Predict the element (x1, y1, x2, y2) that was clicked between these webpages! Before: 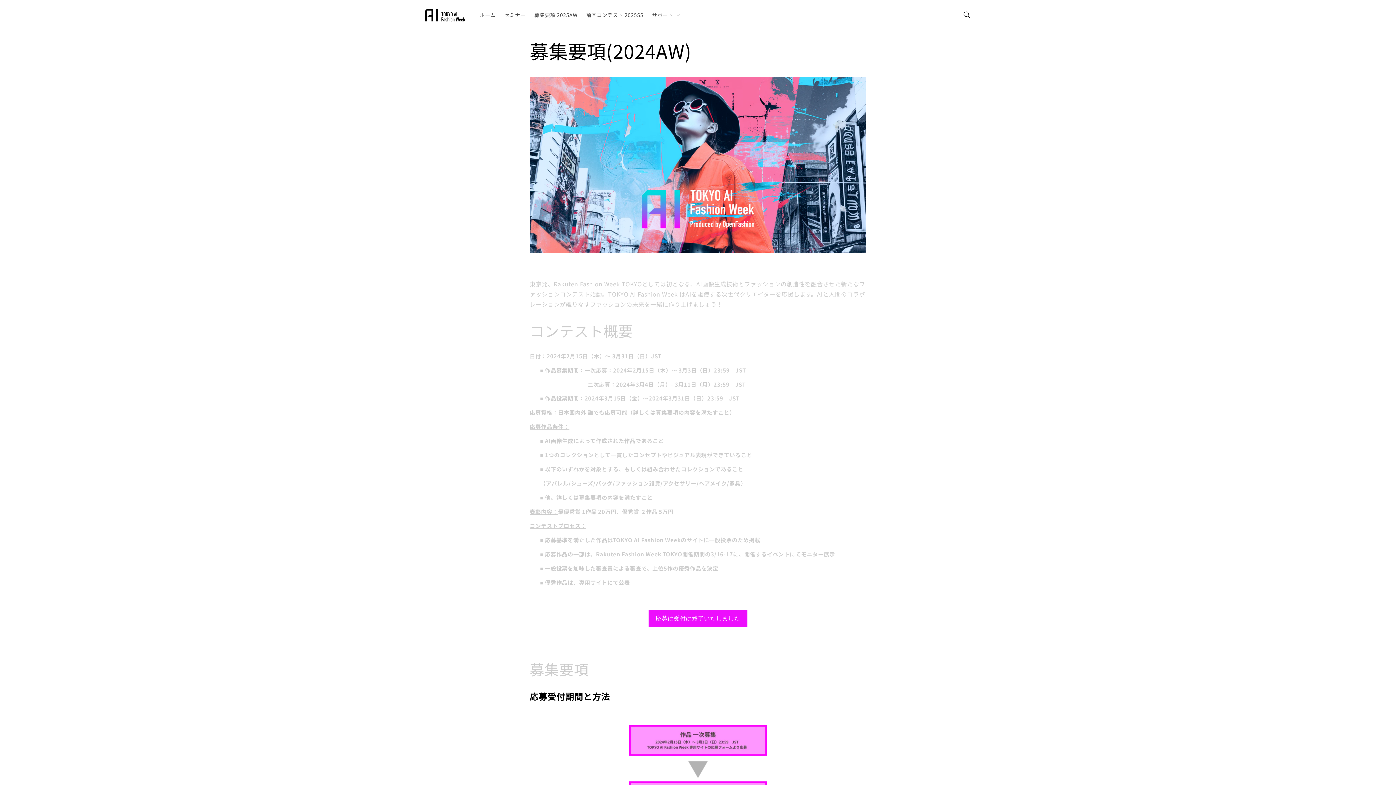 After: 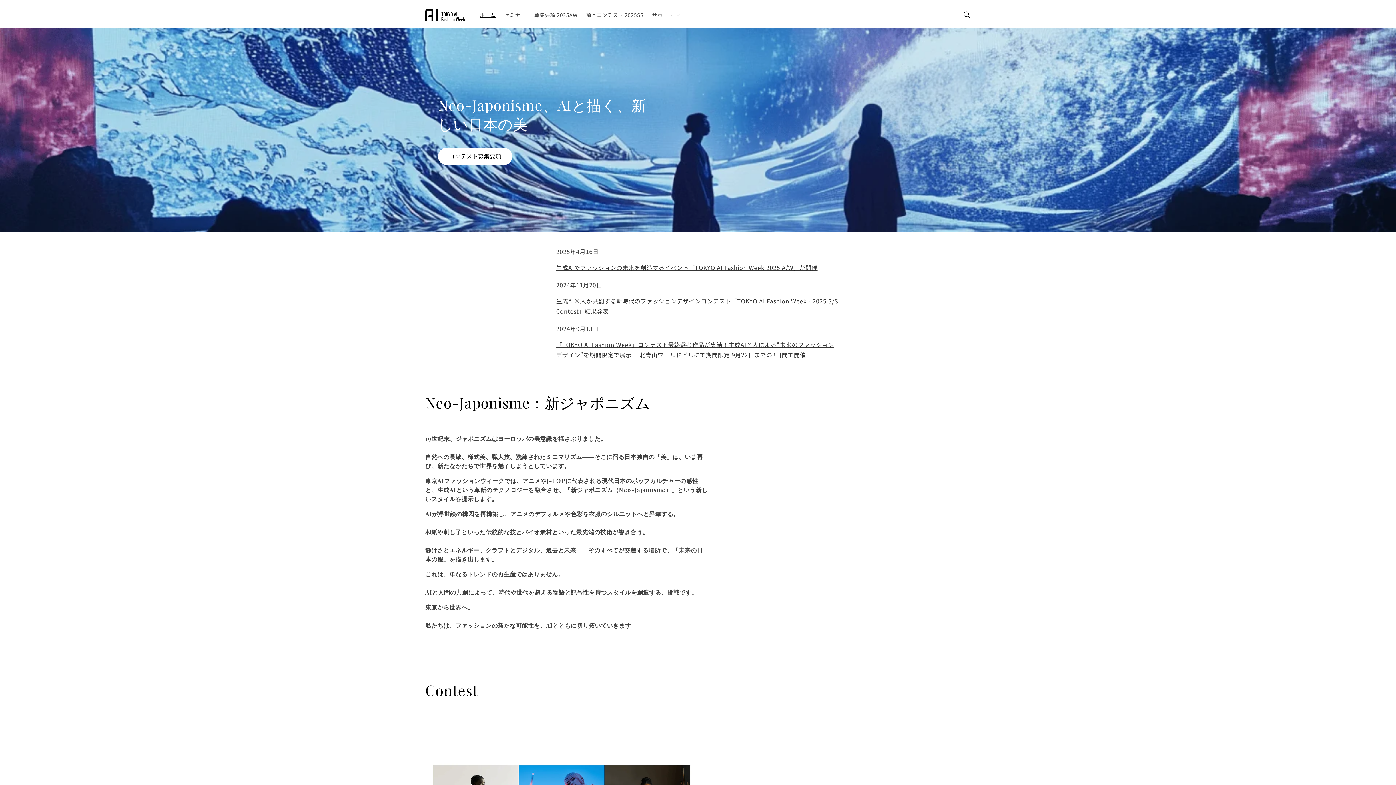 Action: bbox: (475, 7, 500, 22) label: ホーム